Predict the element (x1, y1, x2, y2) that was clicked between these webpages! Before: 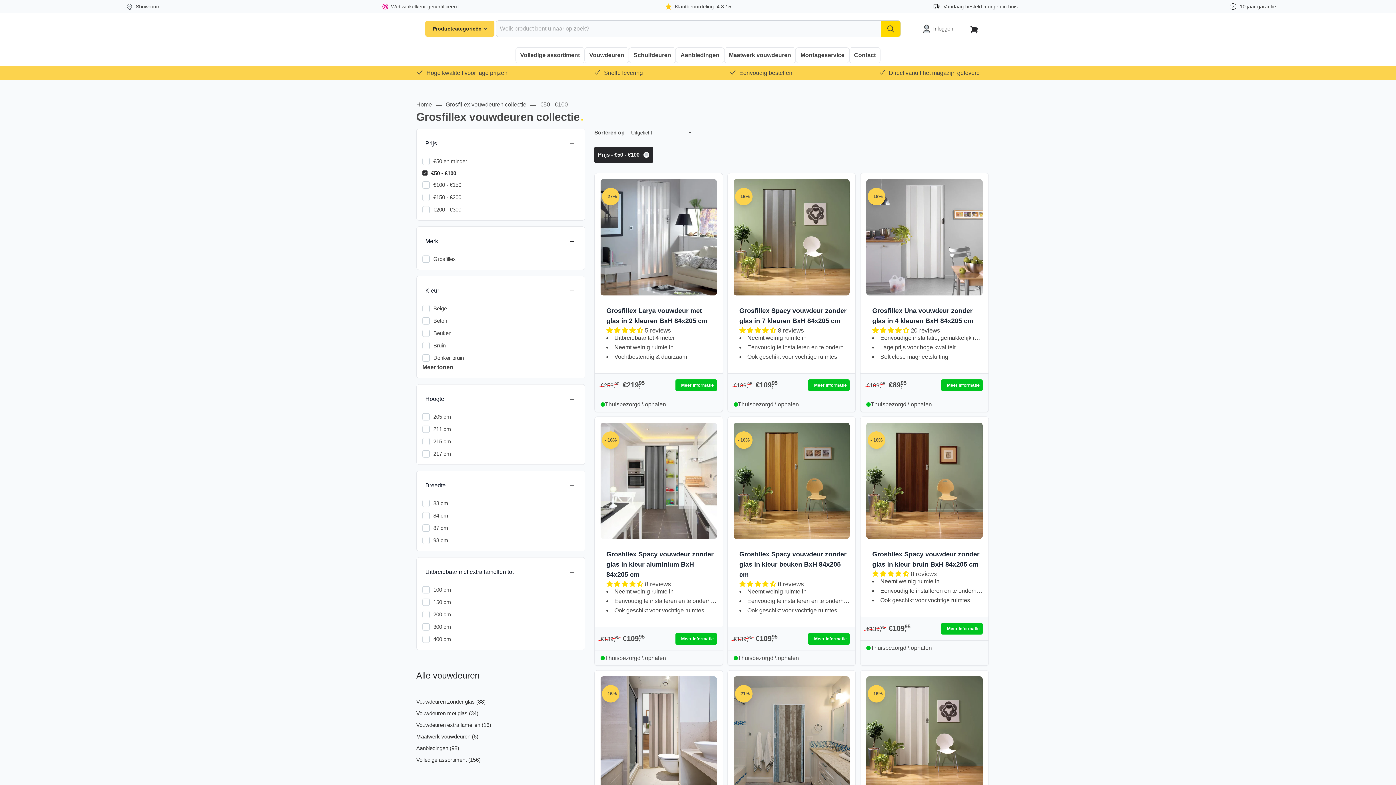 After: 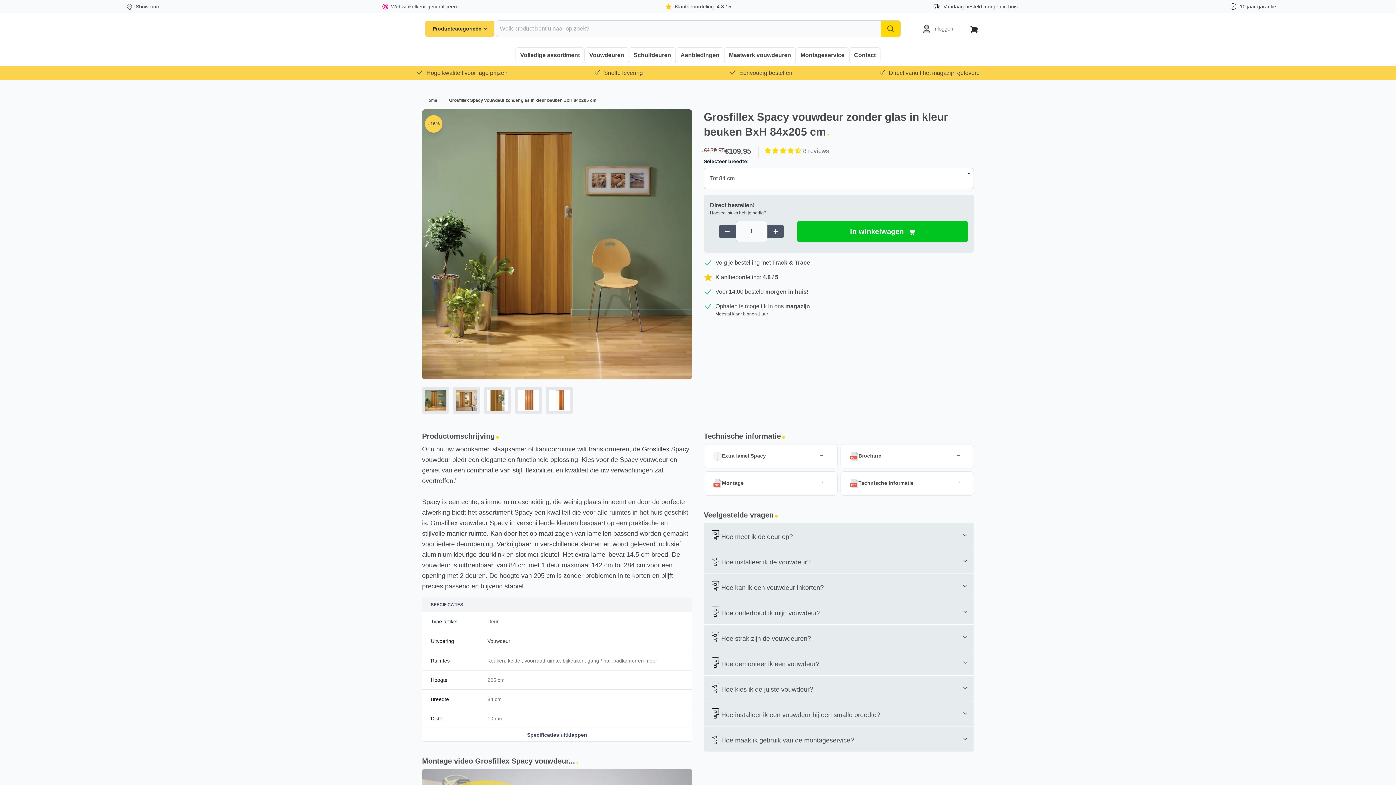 Action: bbox: (727, 417, 855, 665) label: - 16%
Grosfillex Spacy vouwdeur zonder glas in kleur beuken BxH 84x205 cm
 8 reviews
Neemt weinig ruimte in
Eenvoudig te installeren en te onderhouden
Ook geschikt voor vochtige ruimtes
€139, 95 €109, 95
Meer informatie
Thuisbezorgd \ ophalen